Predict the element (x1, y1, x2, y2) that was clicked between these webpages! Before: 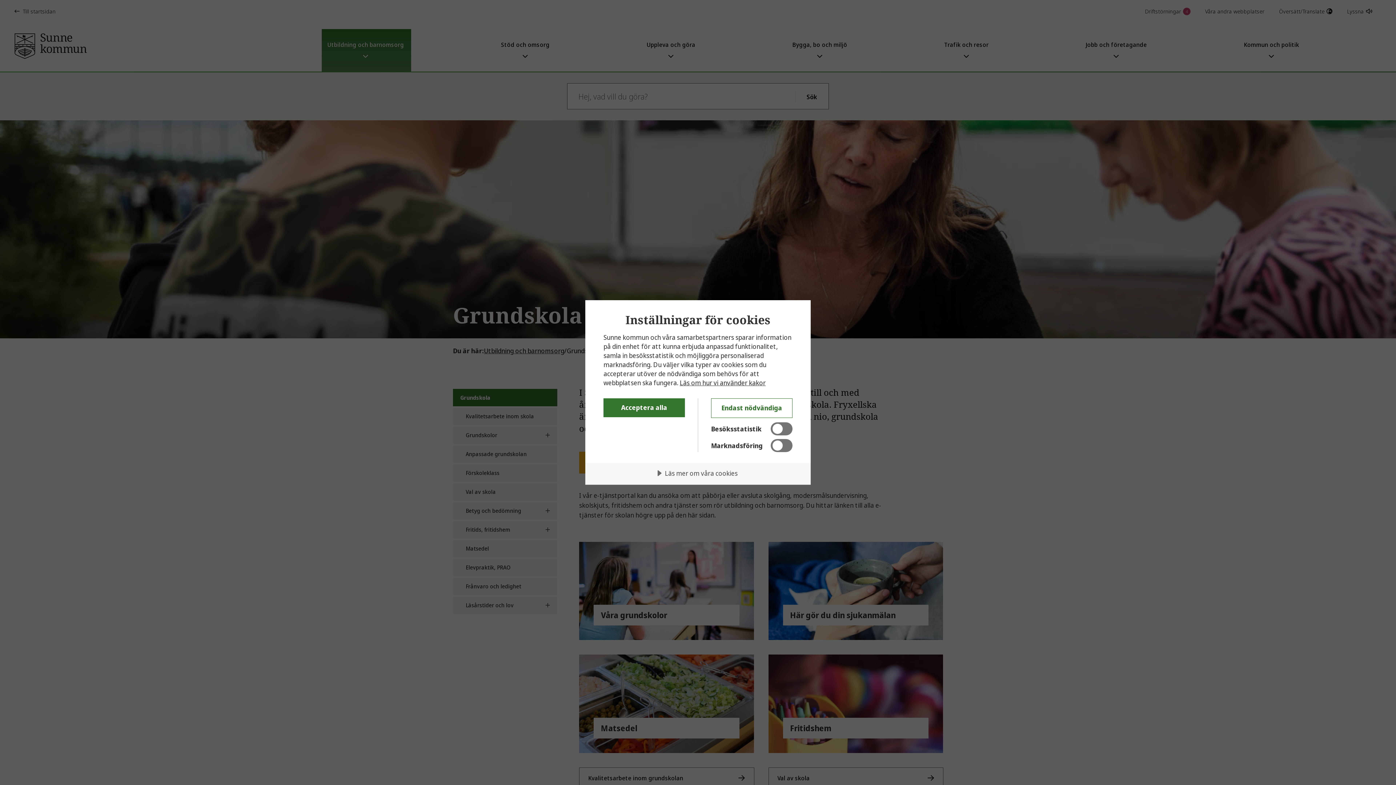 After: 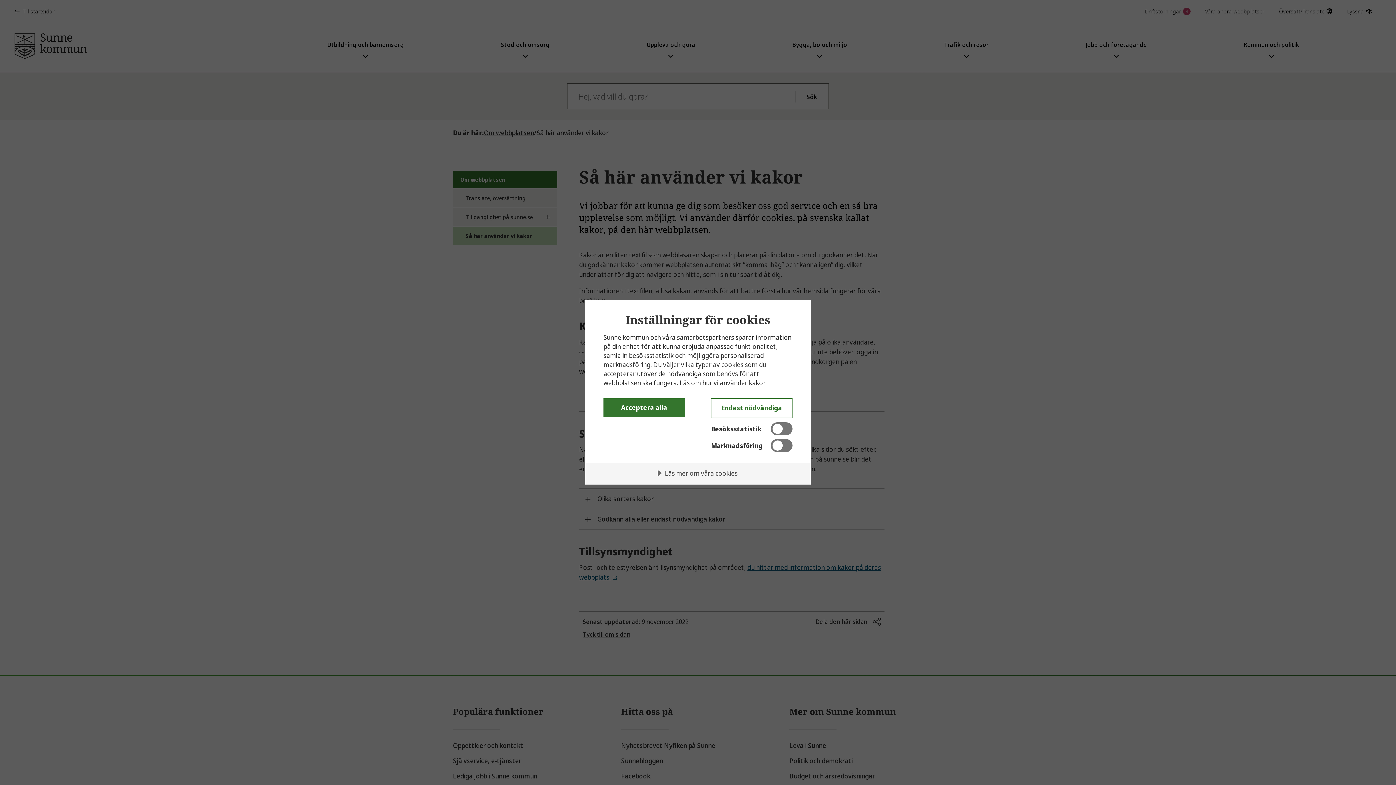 Action: label: Läs om hur vi använder kakor bbox: (680, 378, 765, 387)